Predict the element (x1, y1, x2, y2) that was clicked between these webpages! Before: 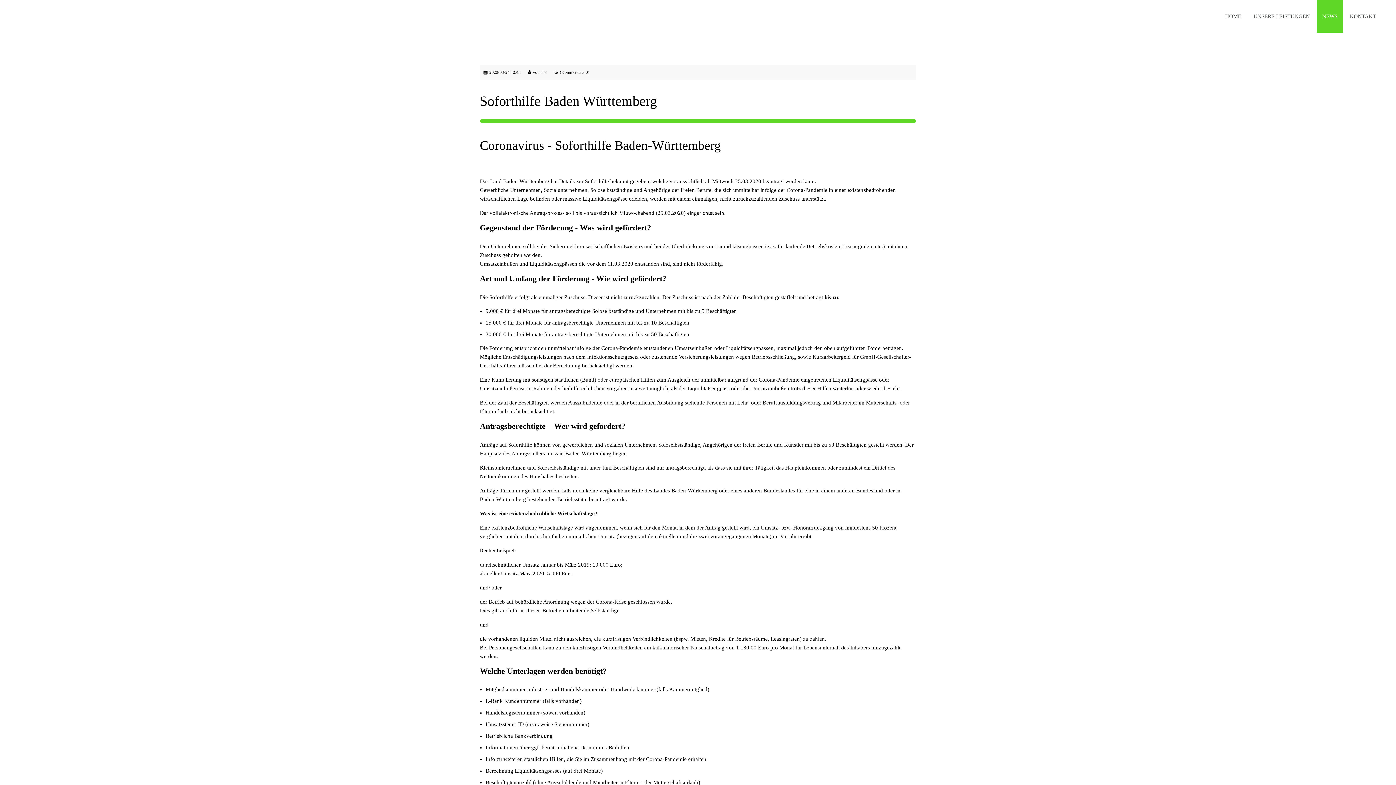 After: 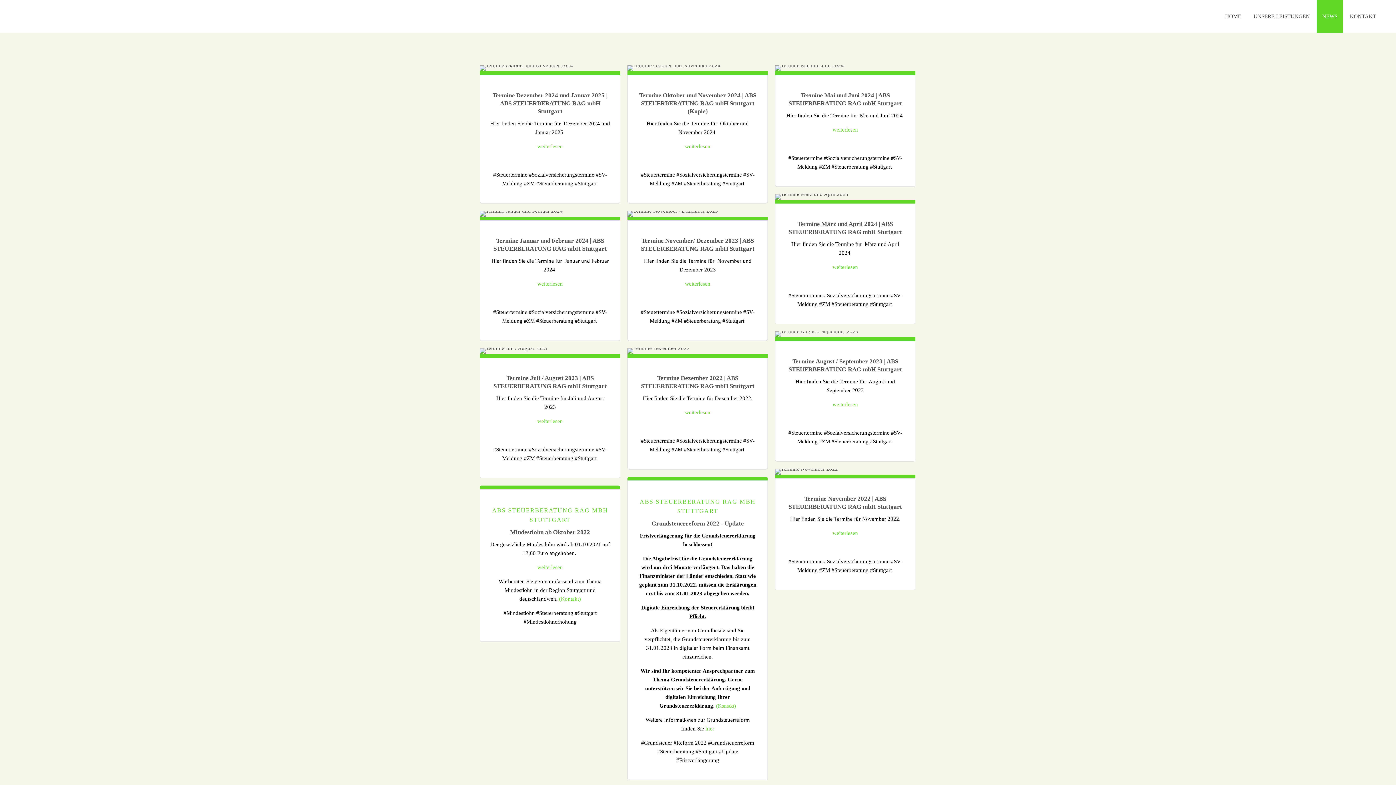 Action: label: NEWS bbox: (1317, 0, 1343, 32)